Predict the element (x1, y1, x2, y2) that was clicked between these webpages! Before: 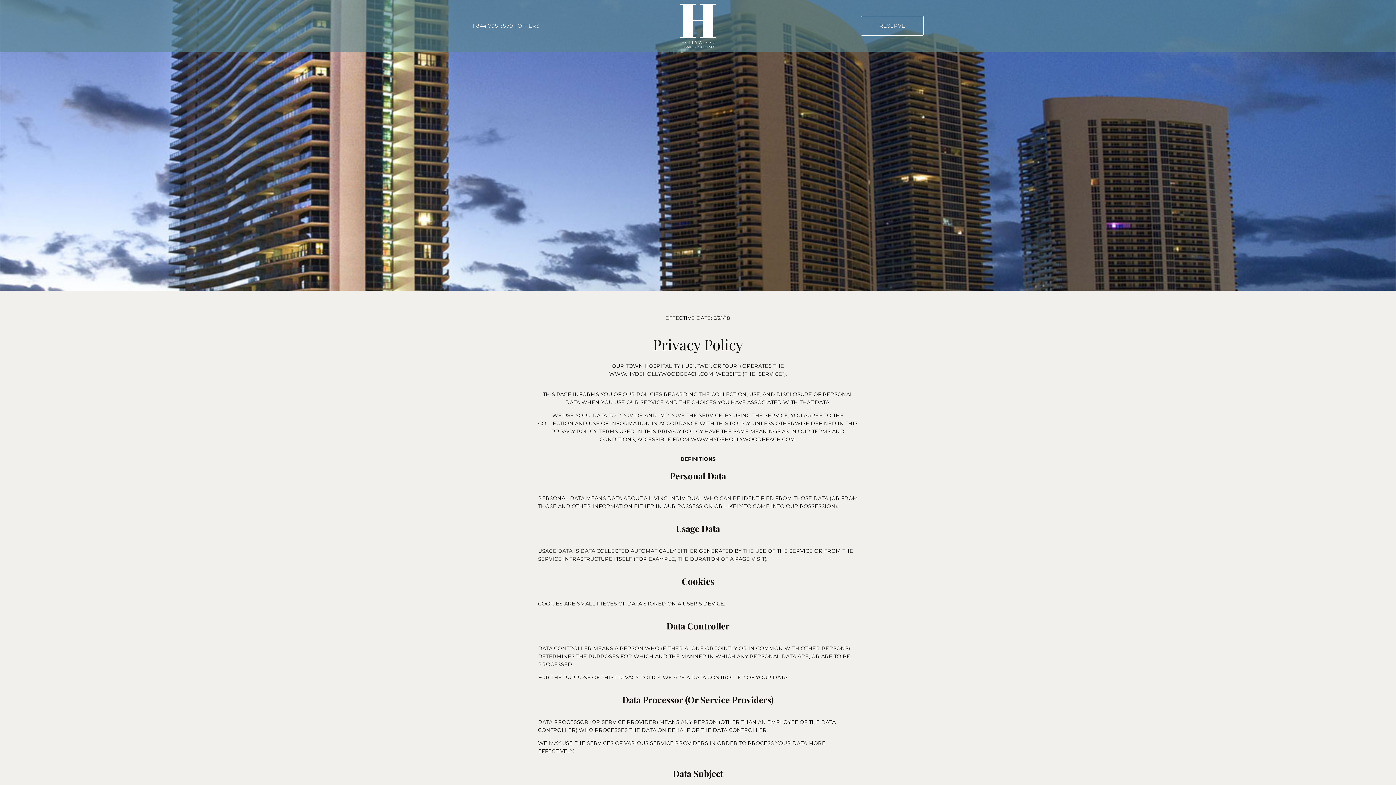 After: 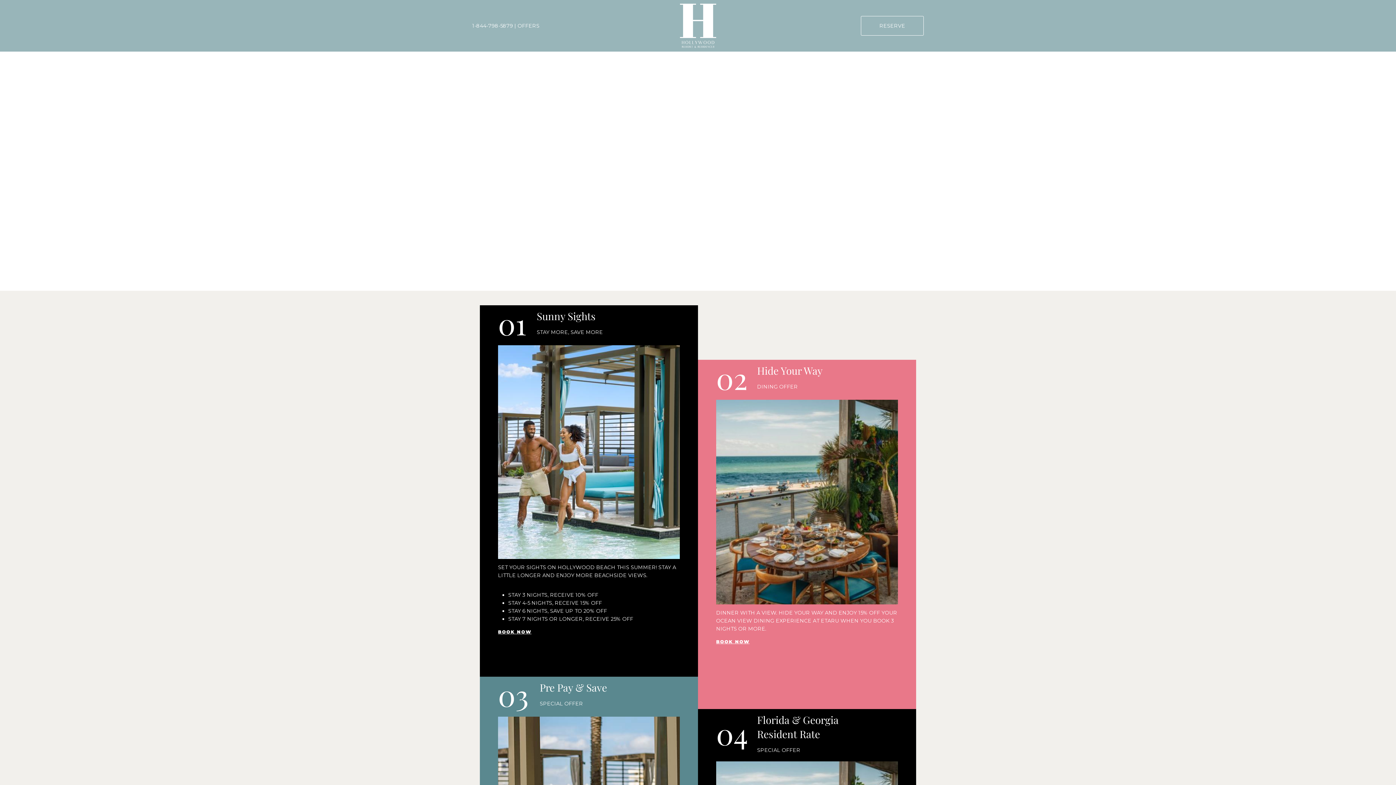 Action: bbox: (517, 22, 539, 29) label: OFFERS